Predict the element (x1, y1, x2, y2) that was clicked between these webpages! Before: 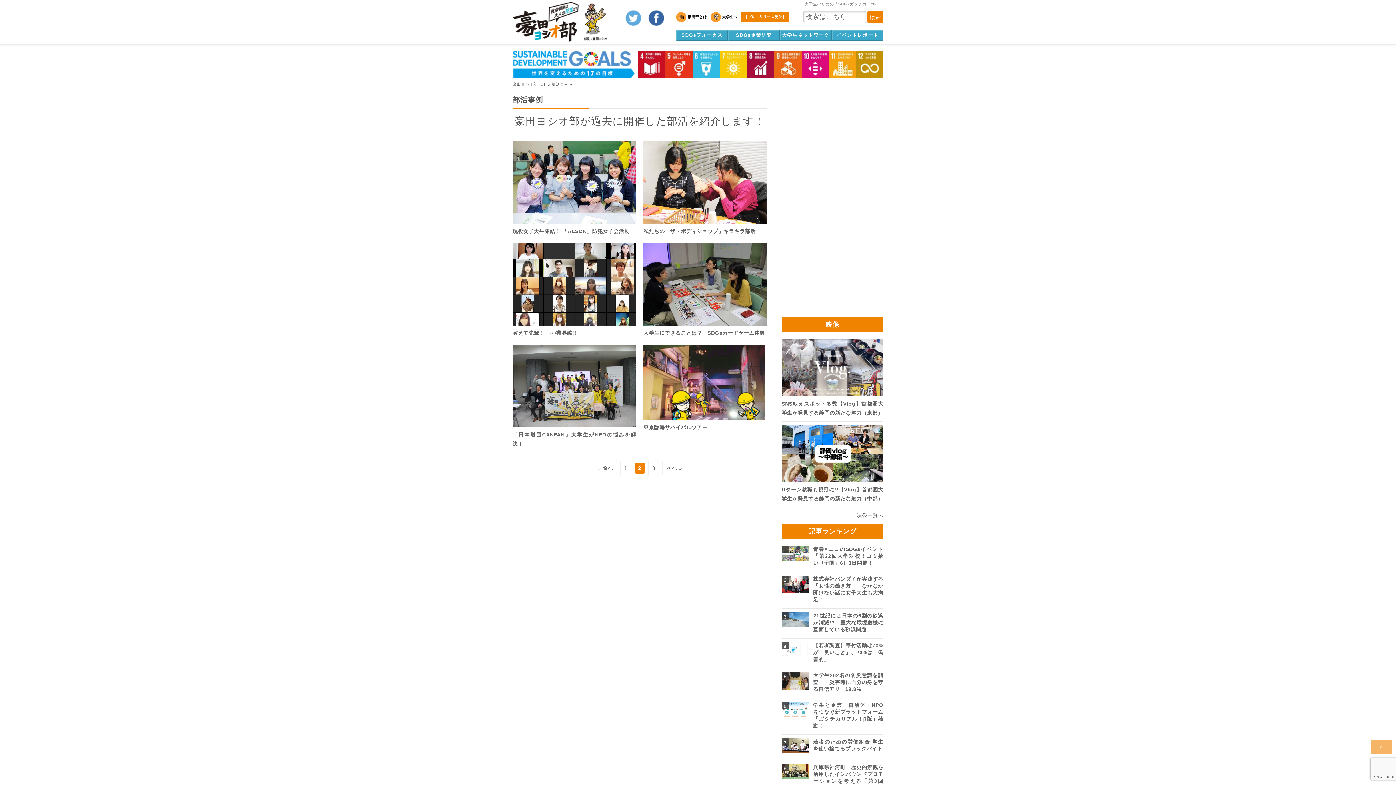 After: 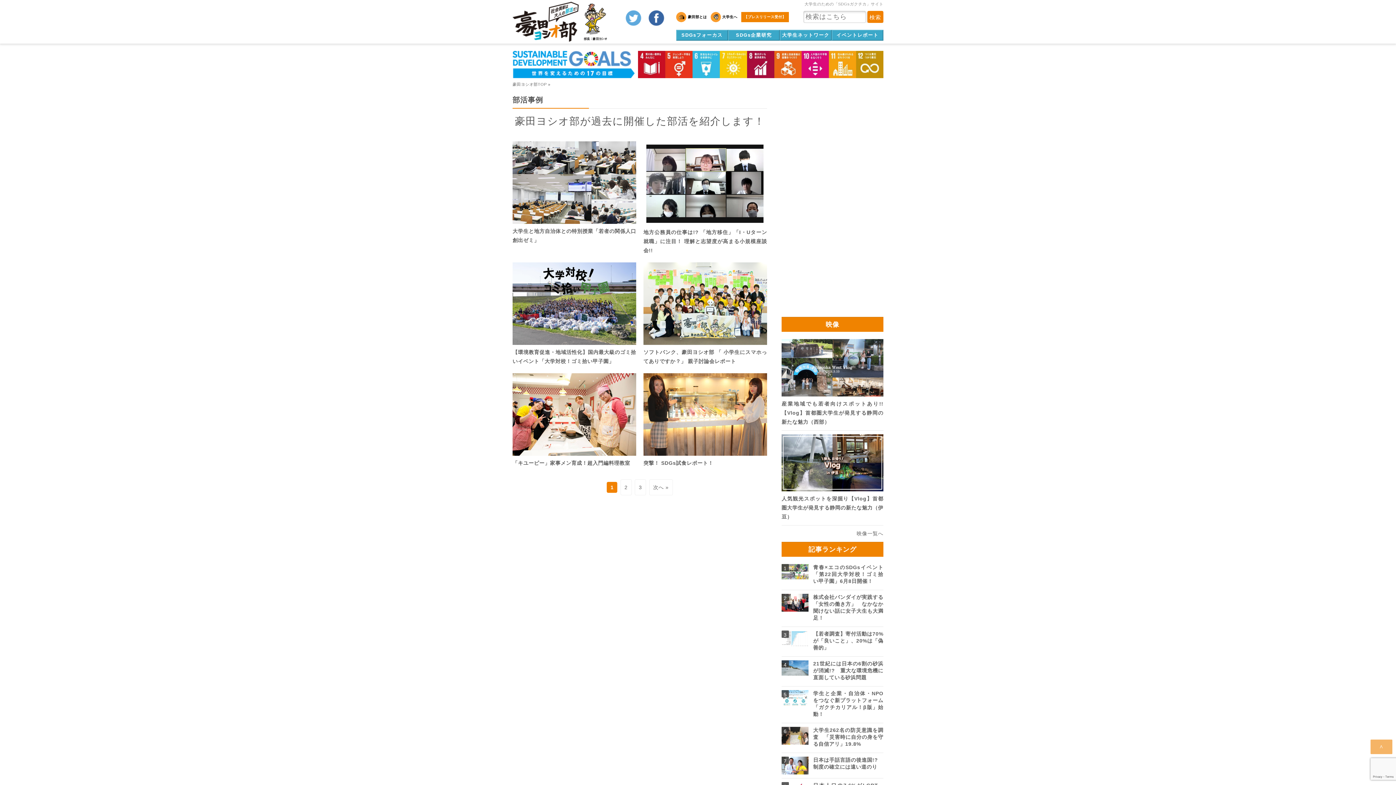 Action: bbox: (593, 460, 617, 476) label: « 前へ